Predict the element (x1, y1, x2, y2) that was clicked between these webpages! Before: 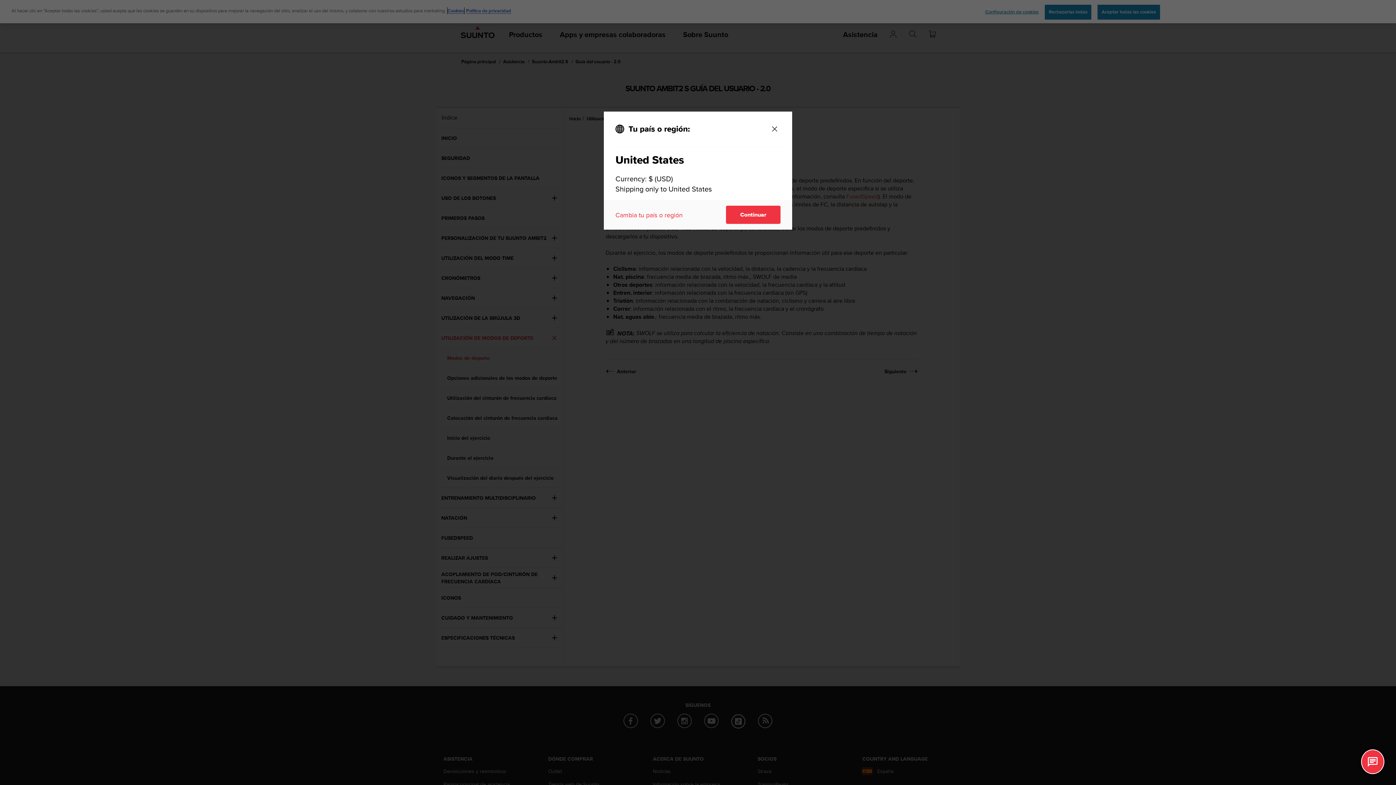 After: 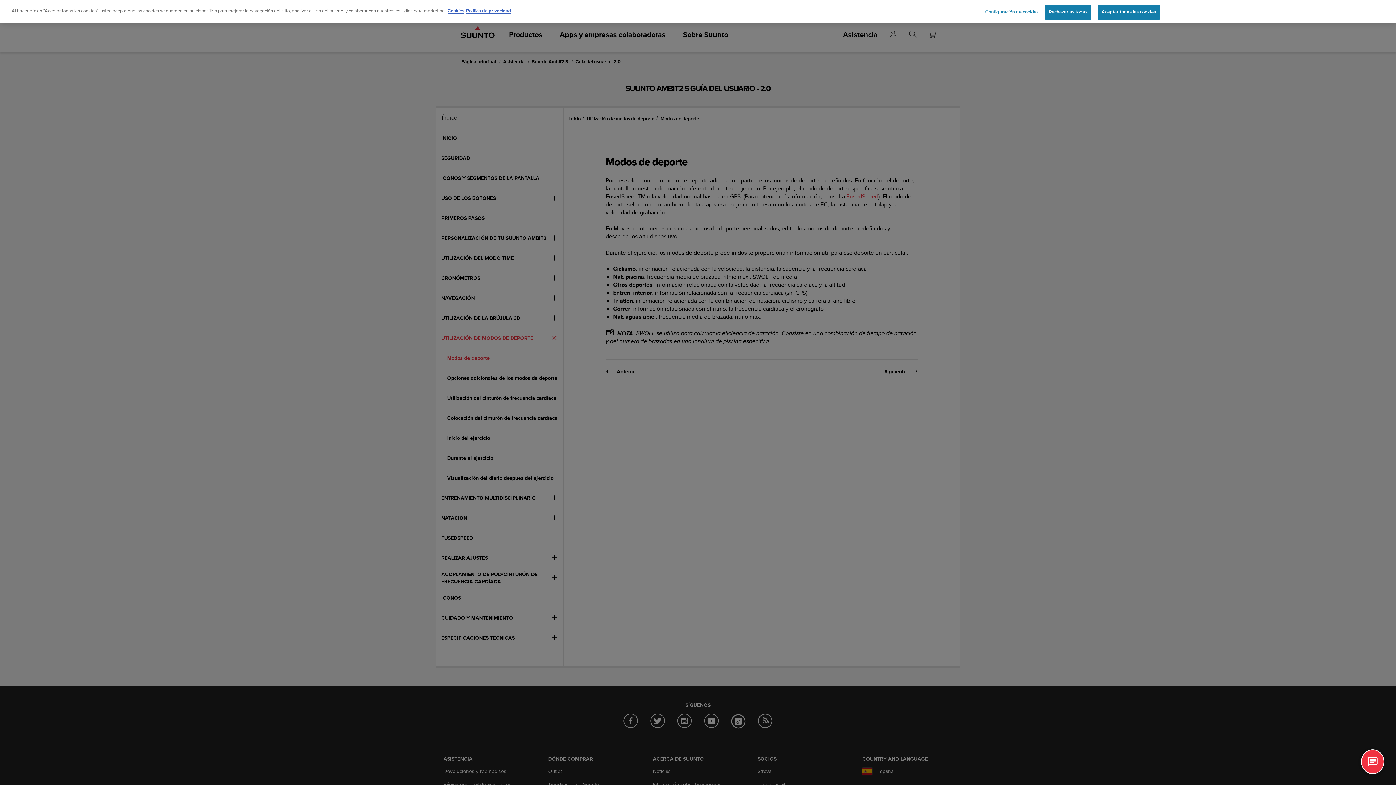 Action: bbox: (769, 123, 780, 134) label: Close